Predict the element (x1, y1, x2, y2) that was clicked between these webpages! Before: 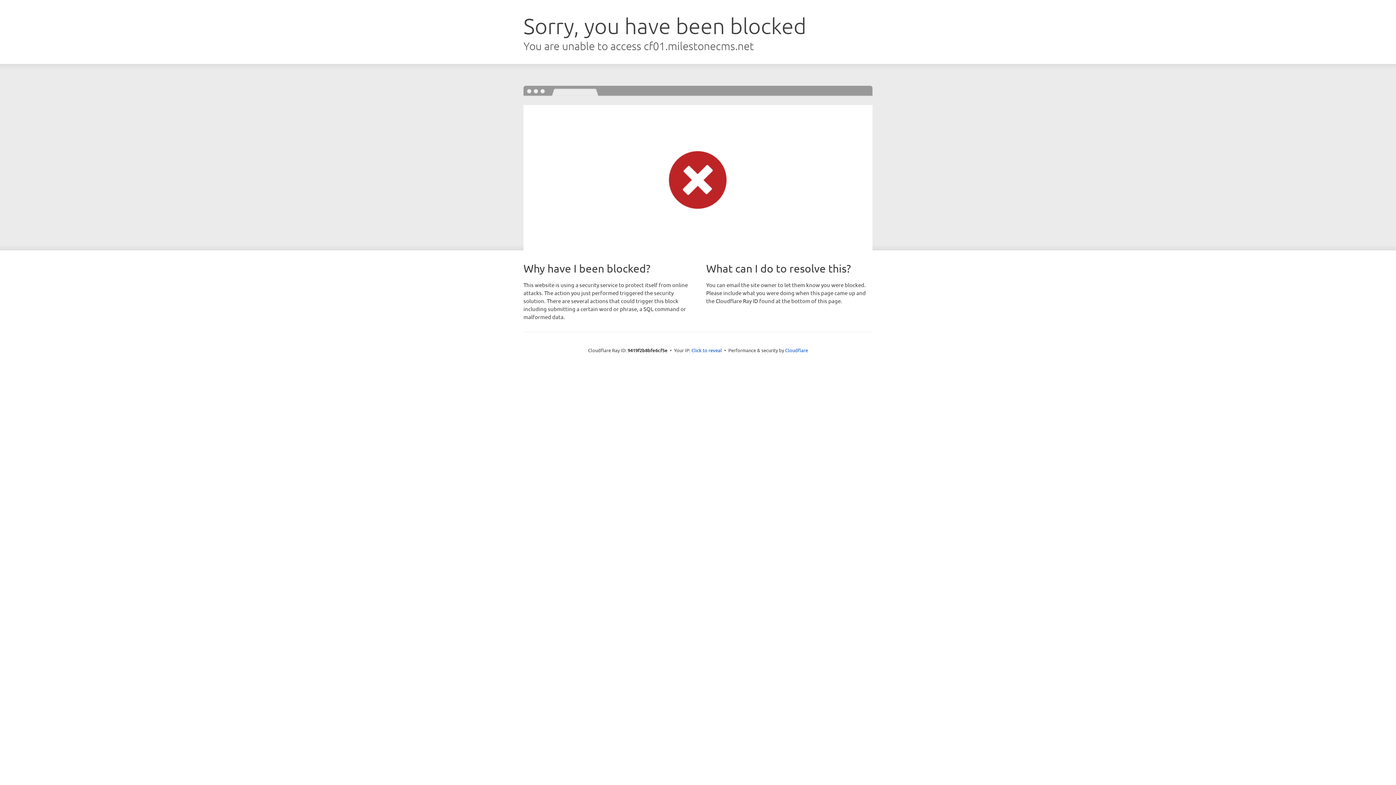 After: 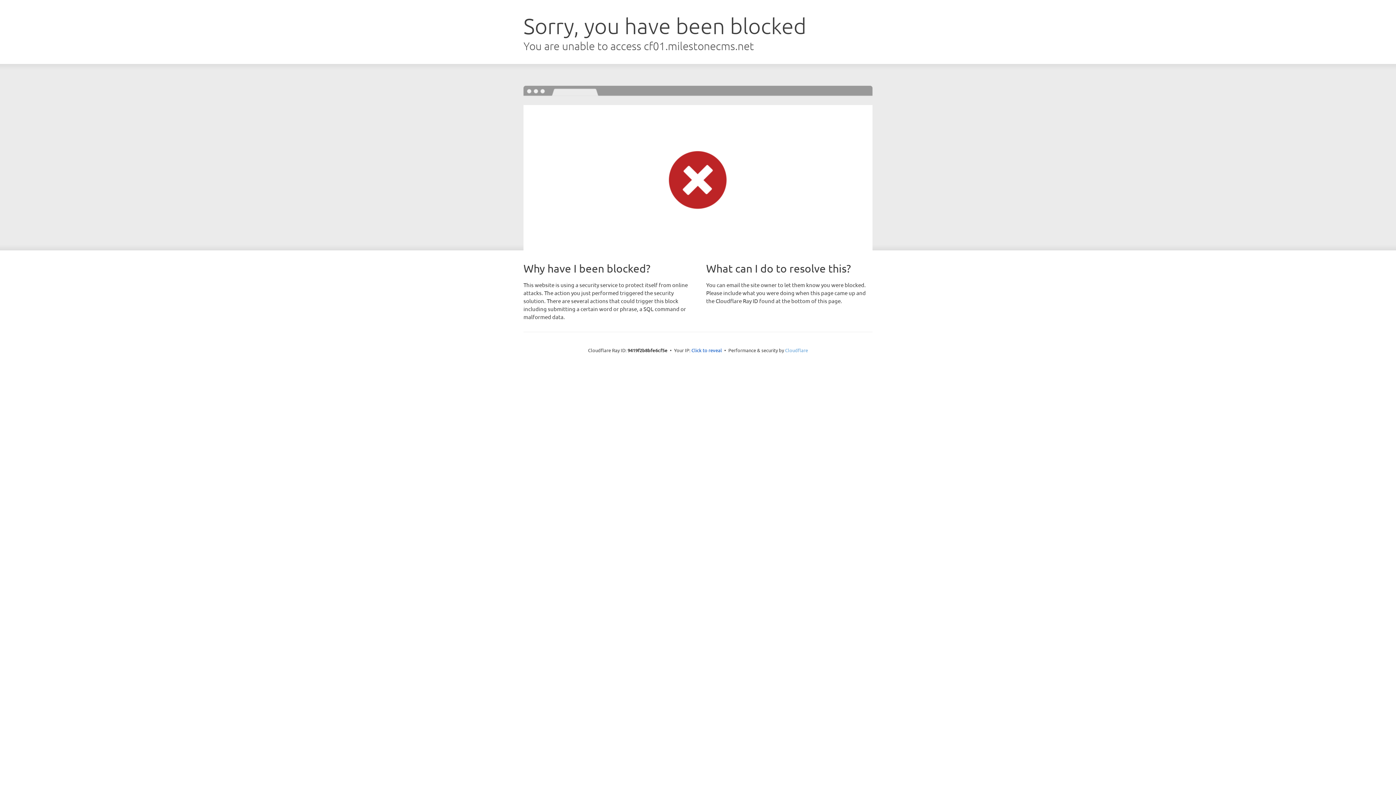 Action: bbox: (785, 347, 808, 353) label: Cloudflare